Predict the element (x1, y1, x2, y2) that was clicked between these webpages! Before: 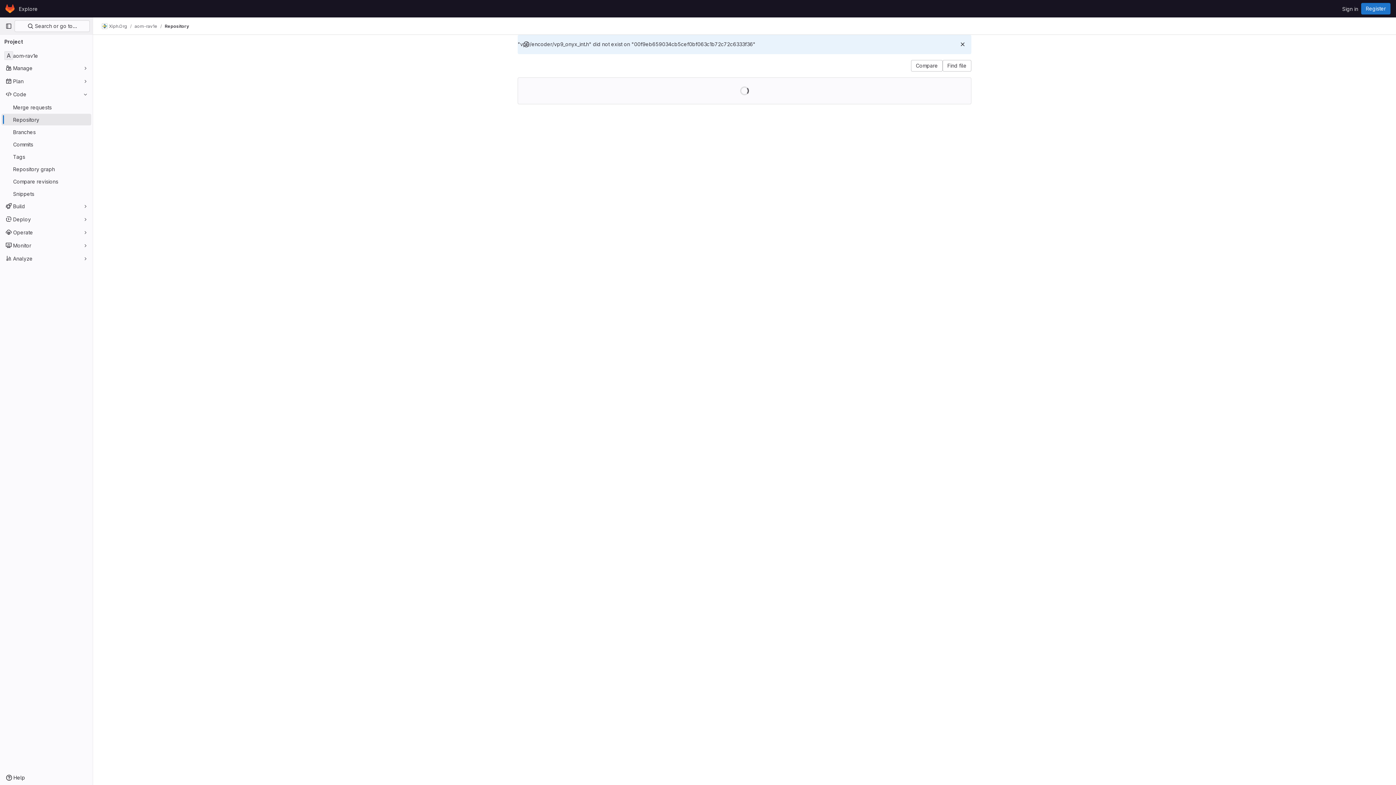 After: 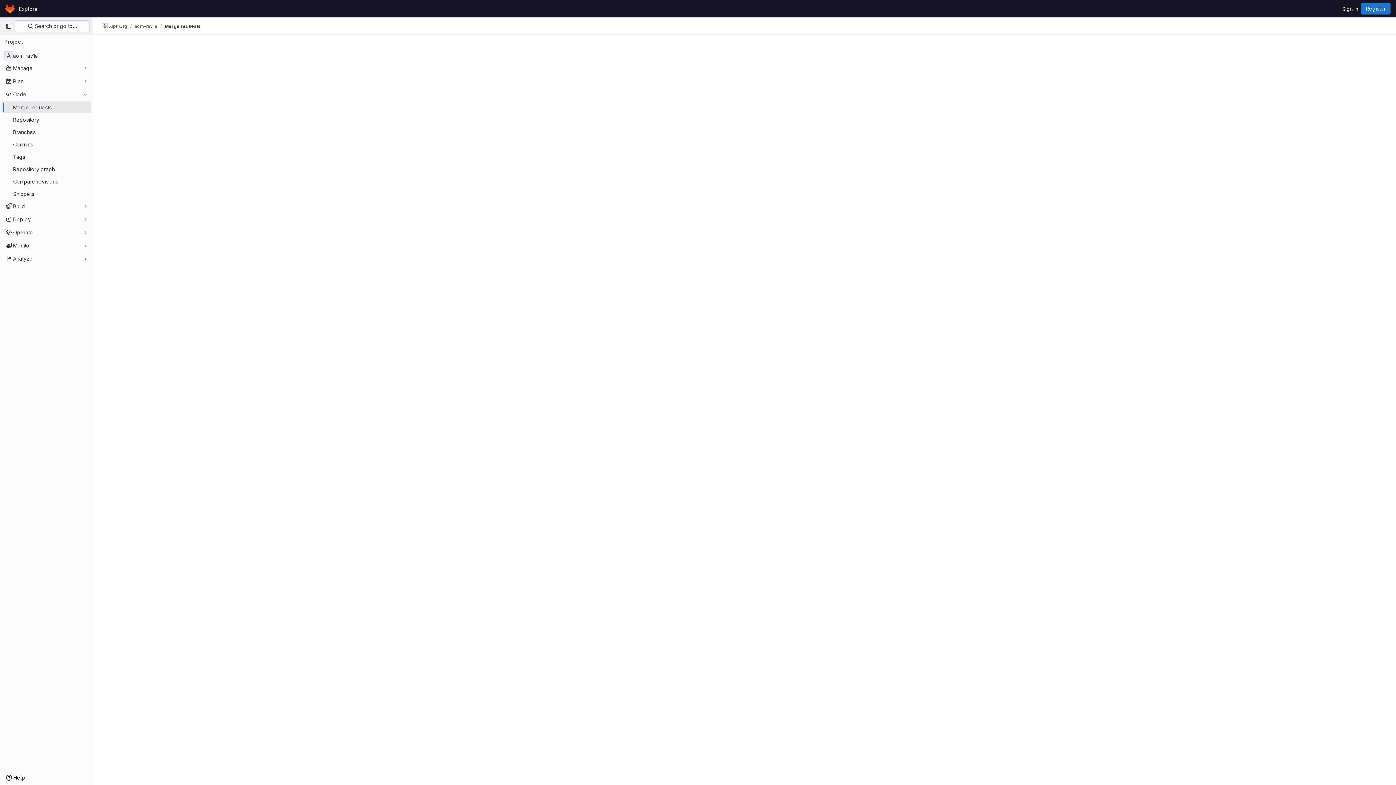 Action: label: Merge requests bbox: (1, 101, 91, 113)